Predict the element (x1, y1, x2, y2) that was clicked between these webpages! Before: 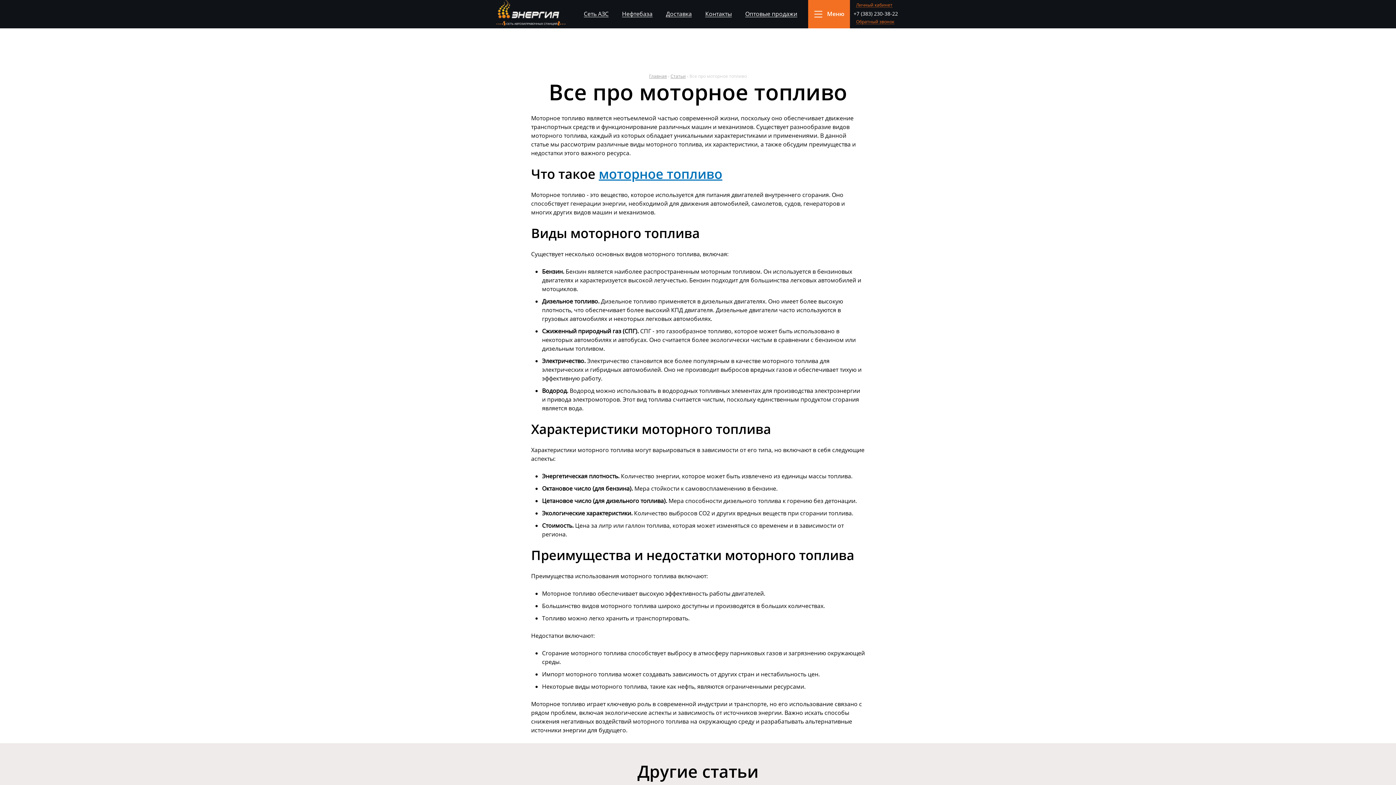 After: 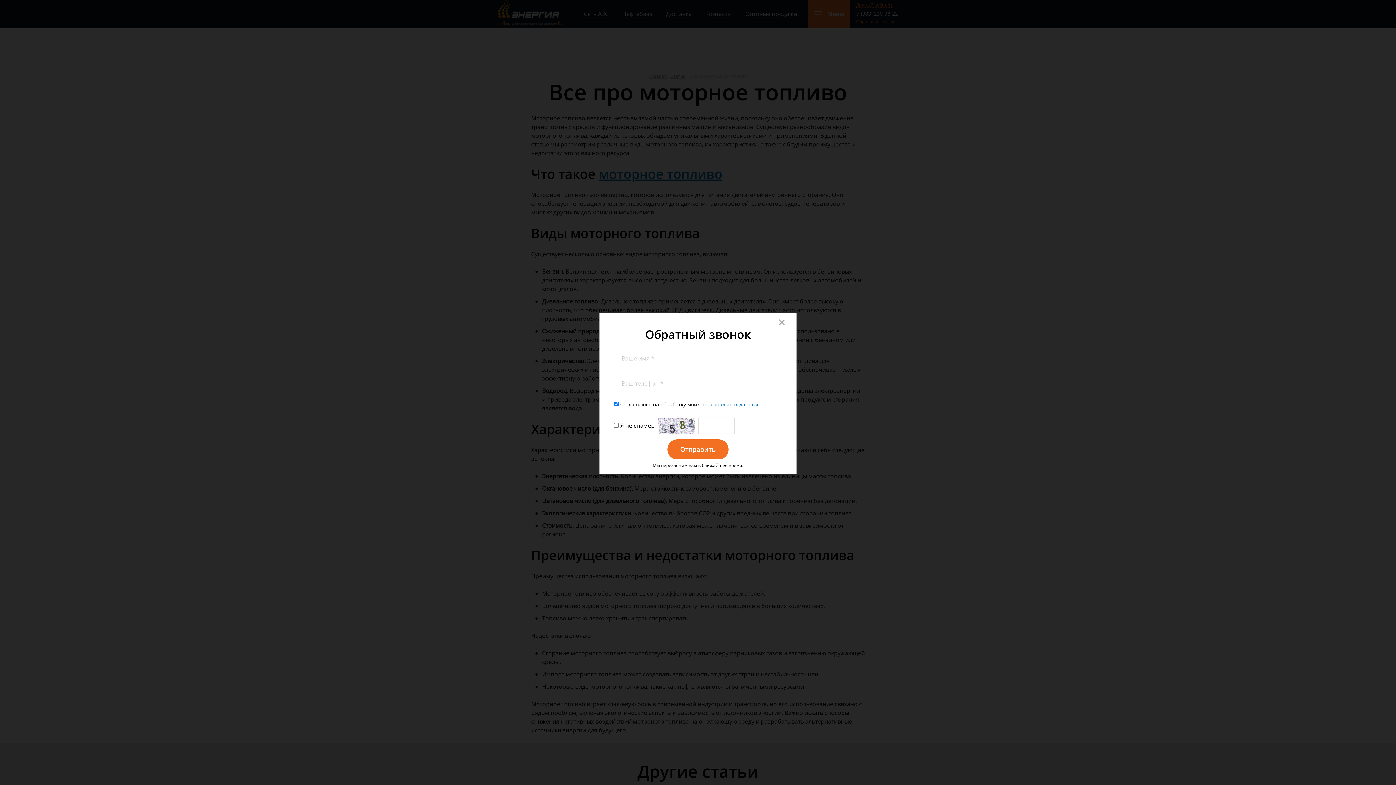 Action: label: Обратный звонок bbox: (856, 19, 894, 24)